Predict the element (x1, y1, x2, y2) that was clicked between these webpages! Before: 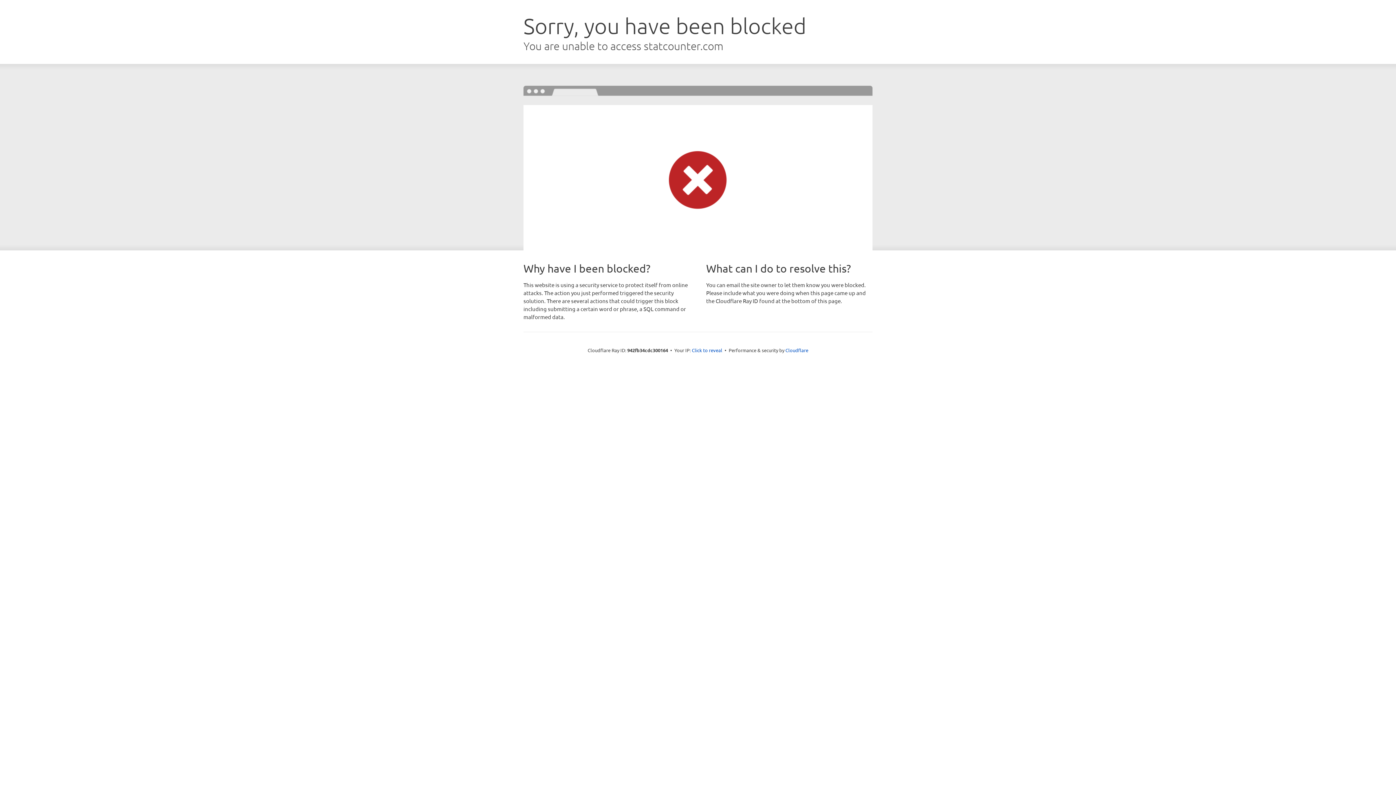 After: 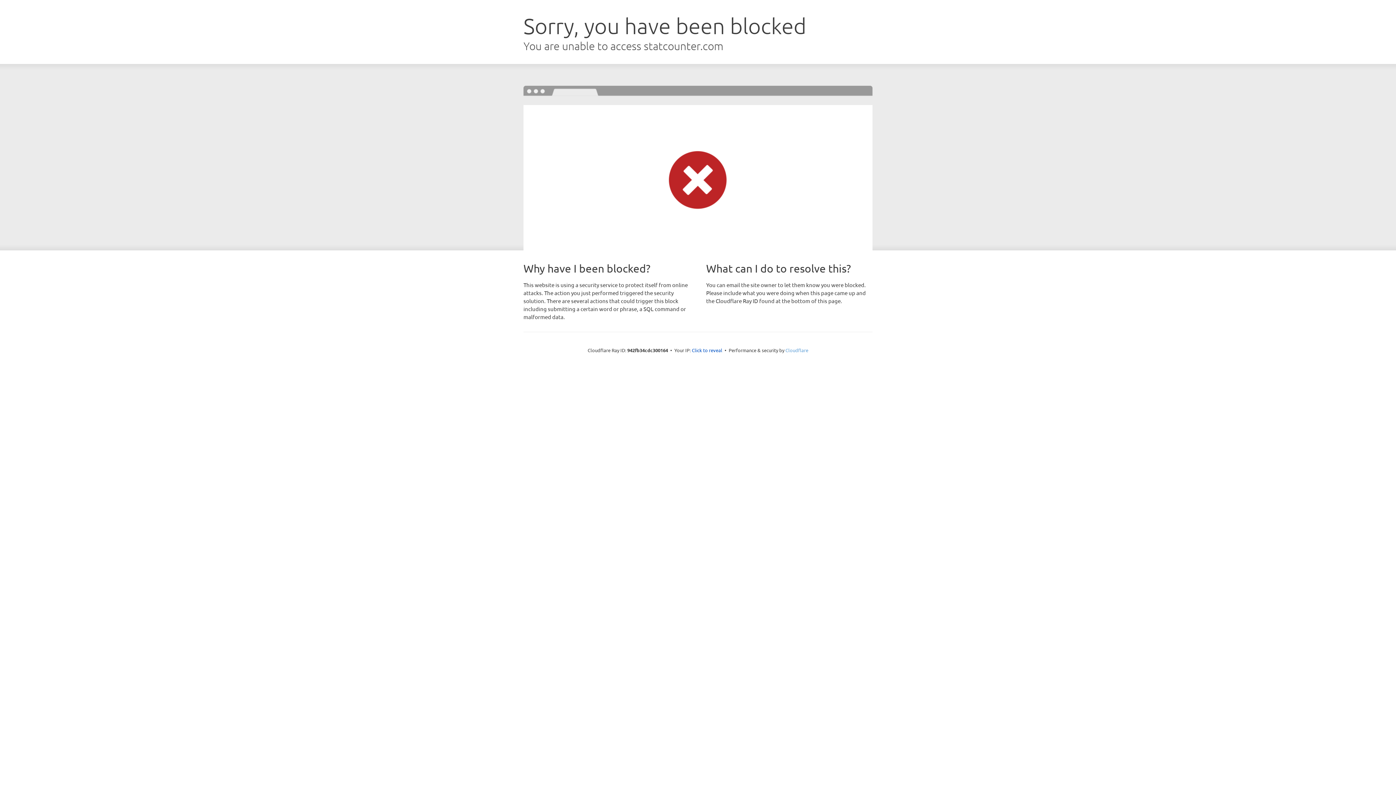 Action: label: Cloudflare bbox: (785, 347, 808, 353)